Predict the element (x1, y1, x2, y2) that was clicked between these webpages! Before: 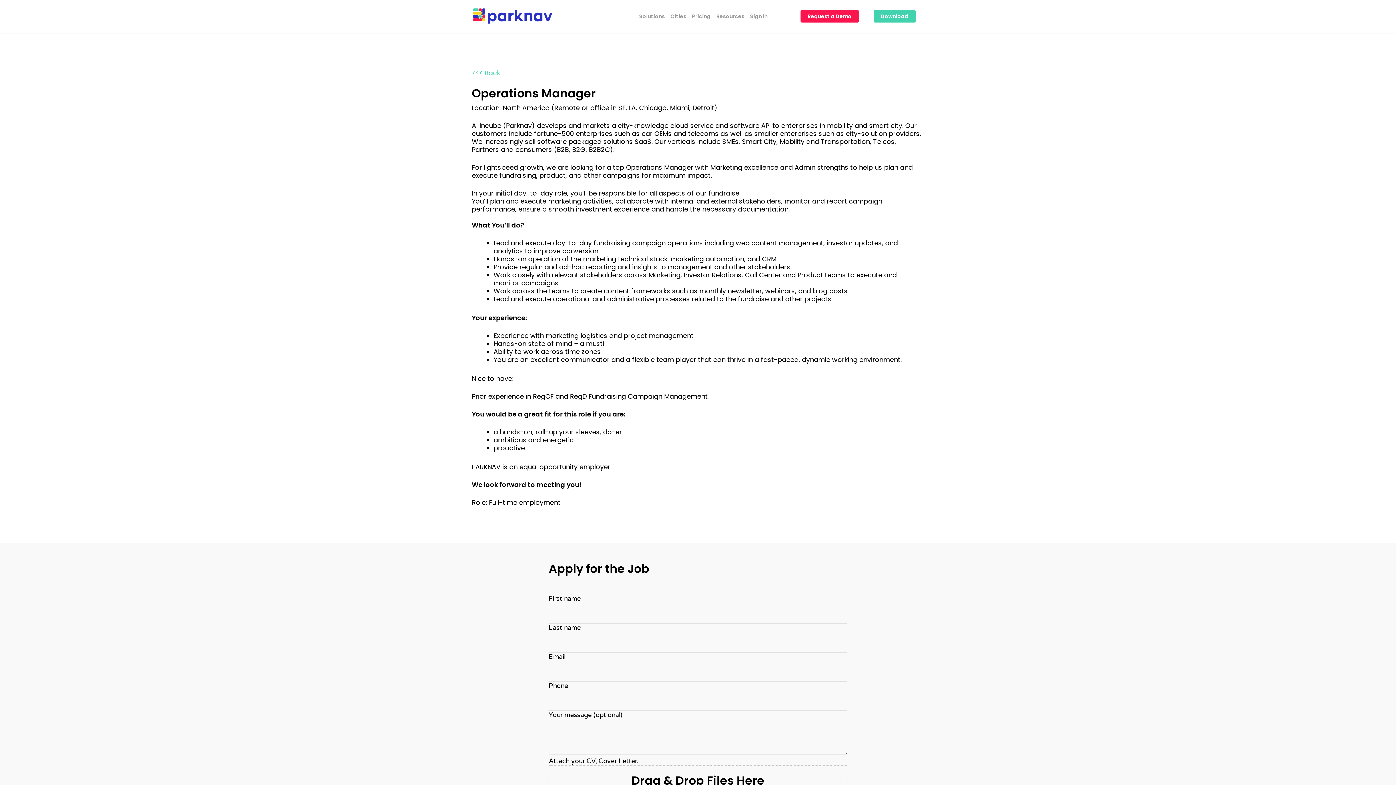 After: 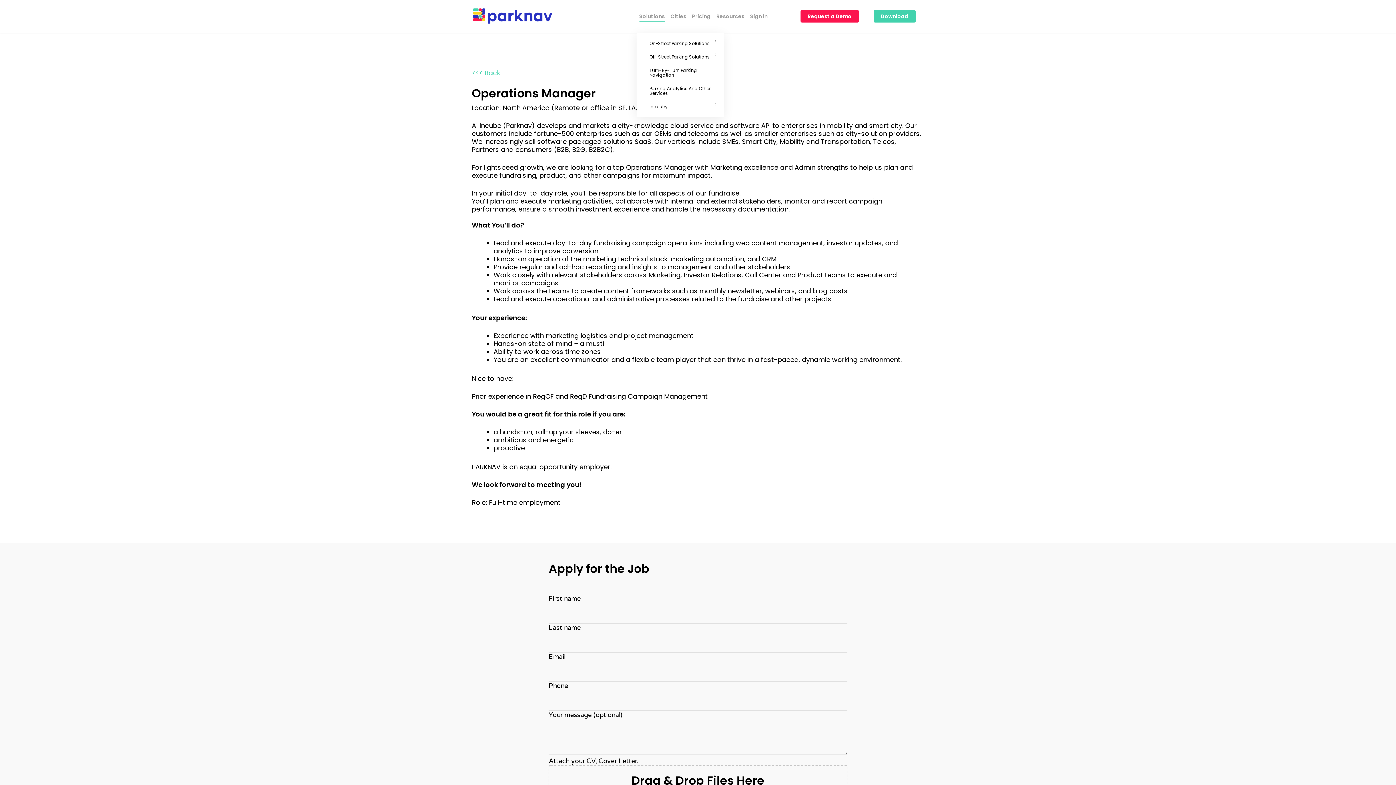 Action: label: Solutions bbox: (639, 13, 664, 19)